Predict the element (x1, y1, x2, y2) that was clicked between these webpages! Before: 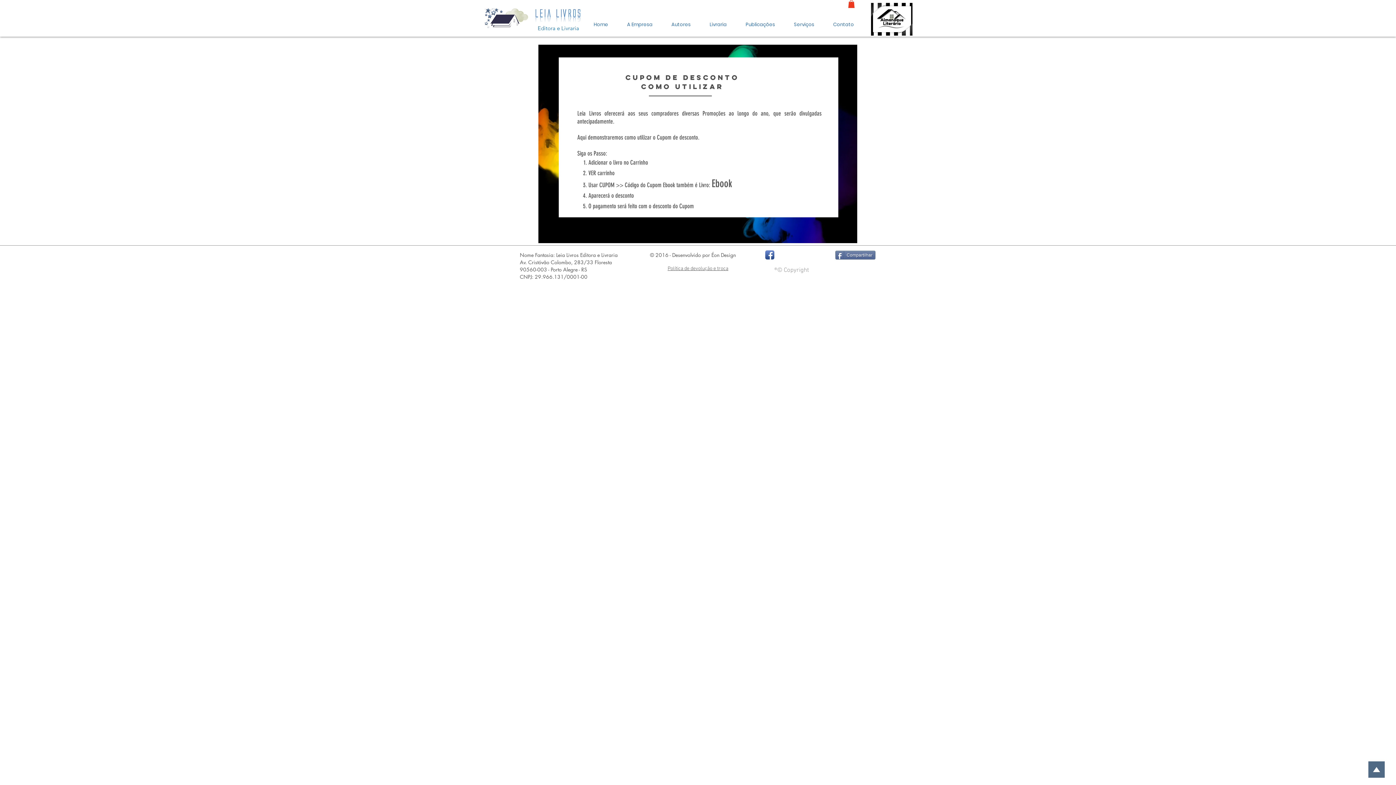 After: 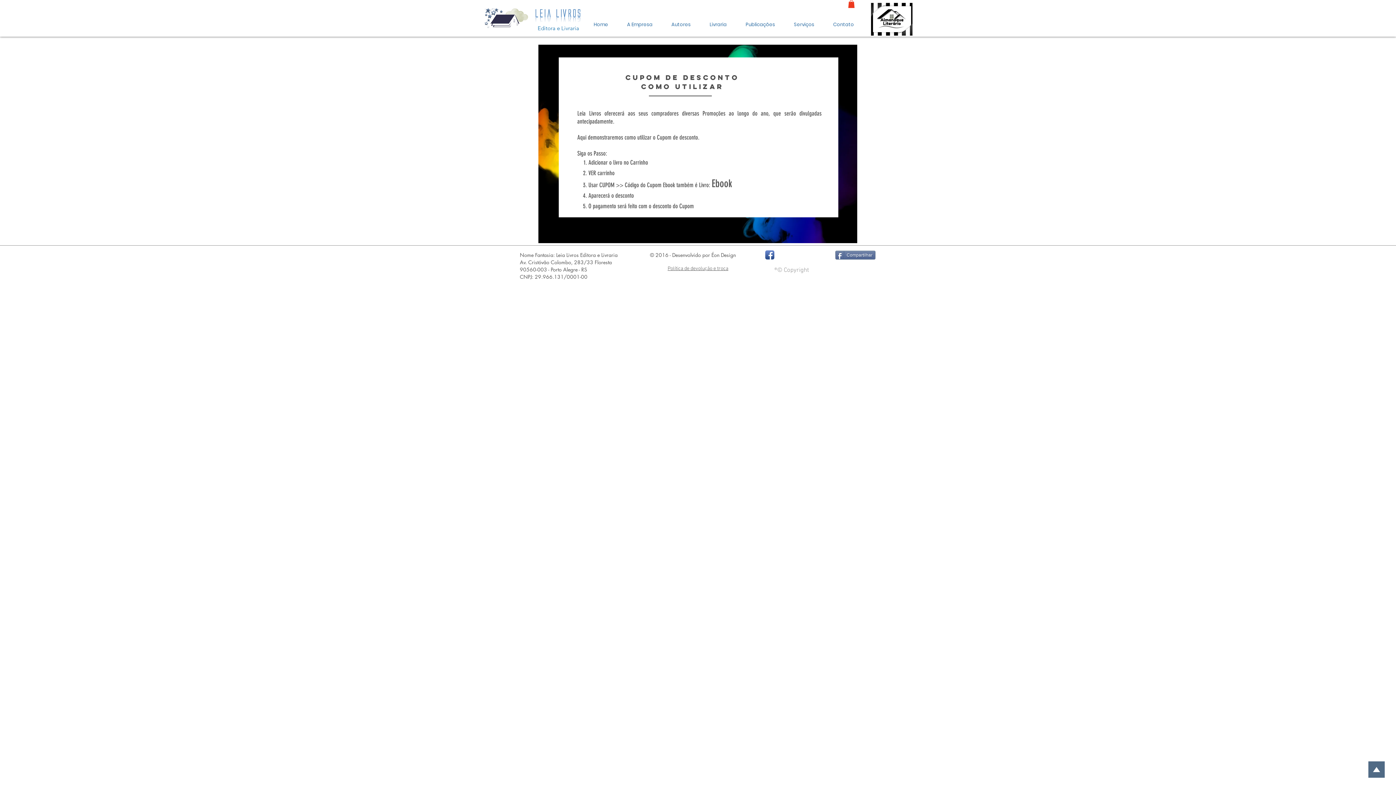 Action: bbox: (736, 15, 784, 27) label: Publicações